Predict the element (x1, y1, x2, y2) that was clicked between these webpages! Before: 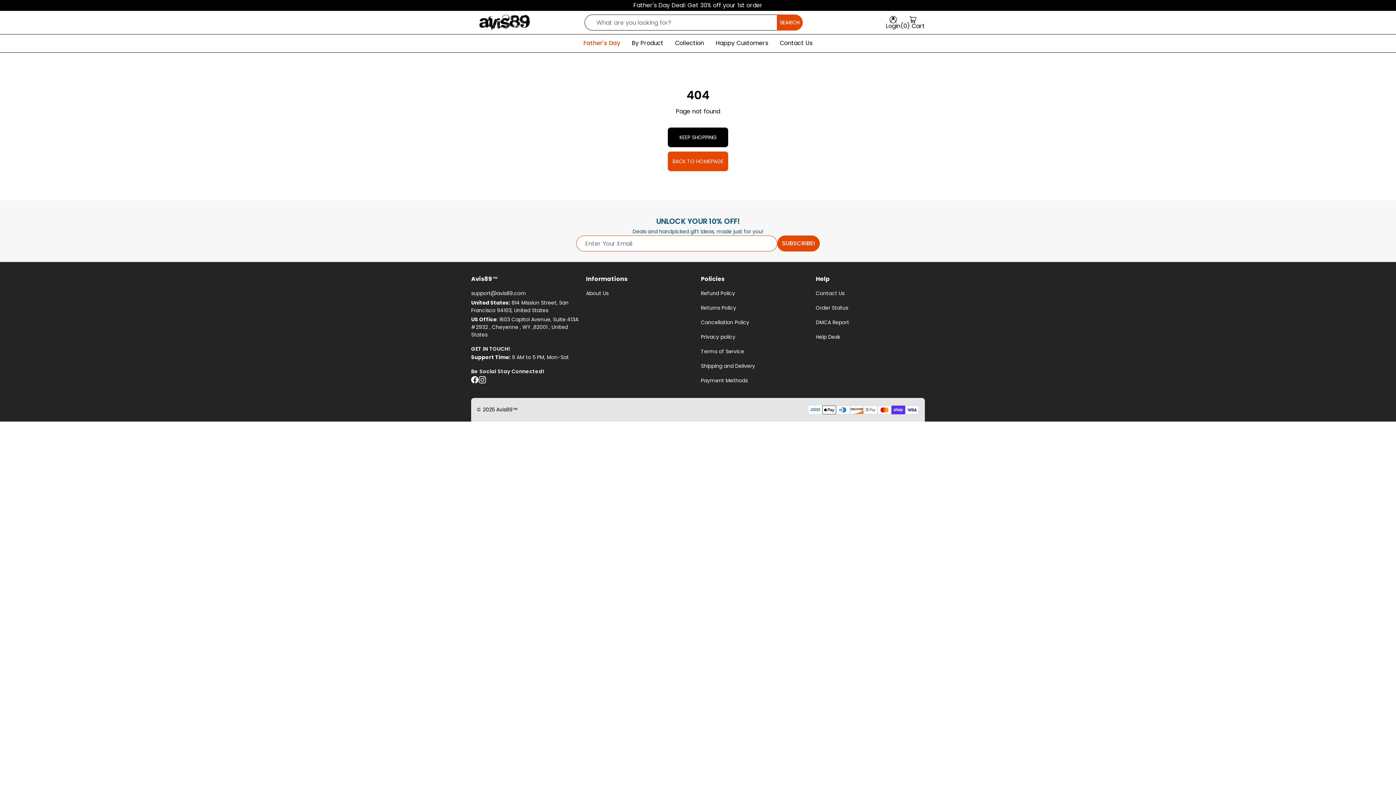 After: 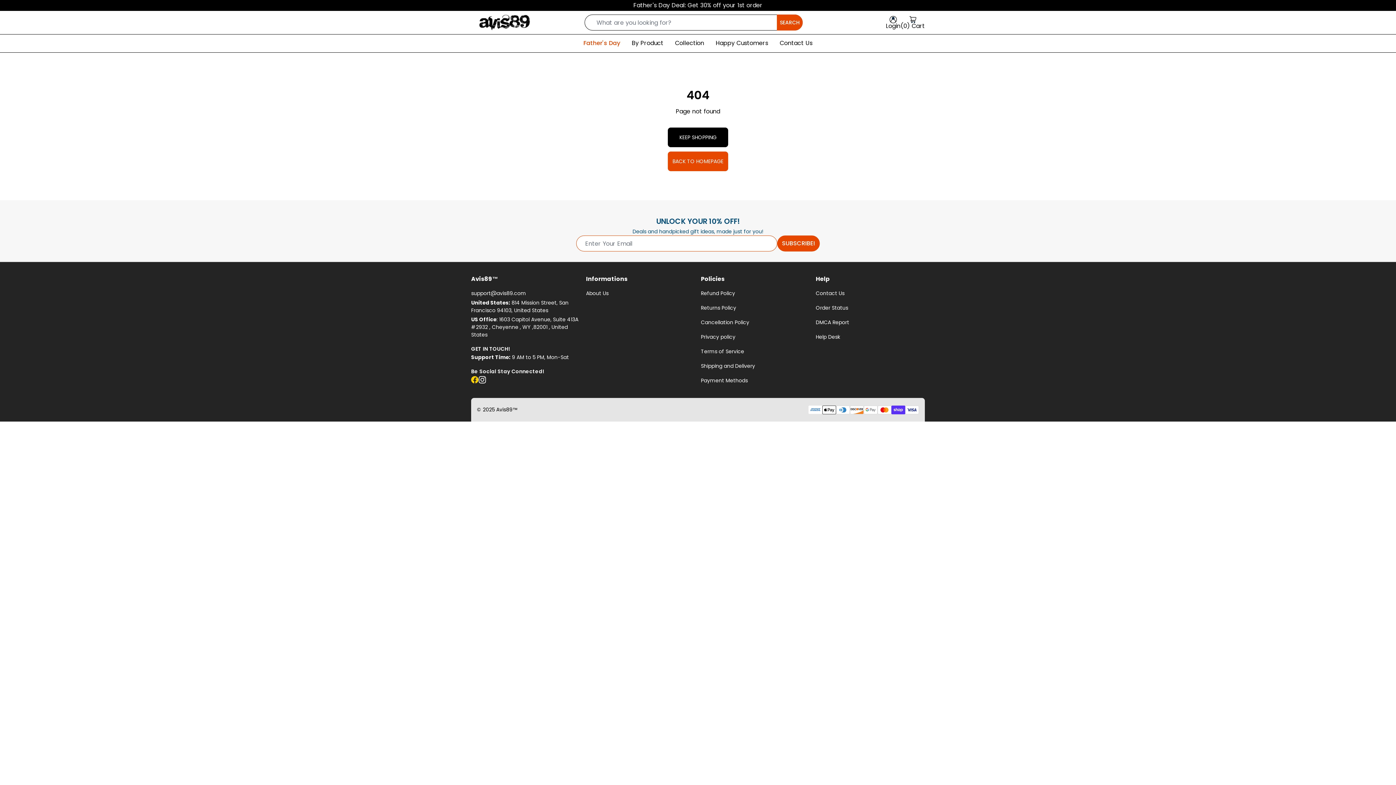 Action: bbox: (471, 376, 478, 383)